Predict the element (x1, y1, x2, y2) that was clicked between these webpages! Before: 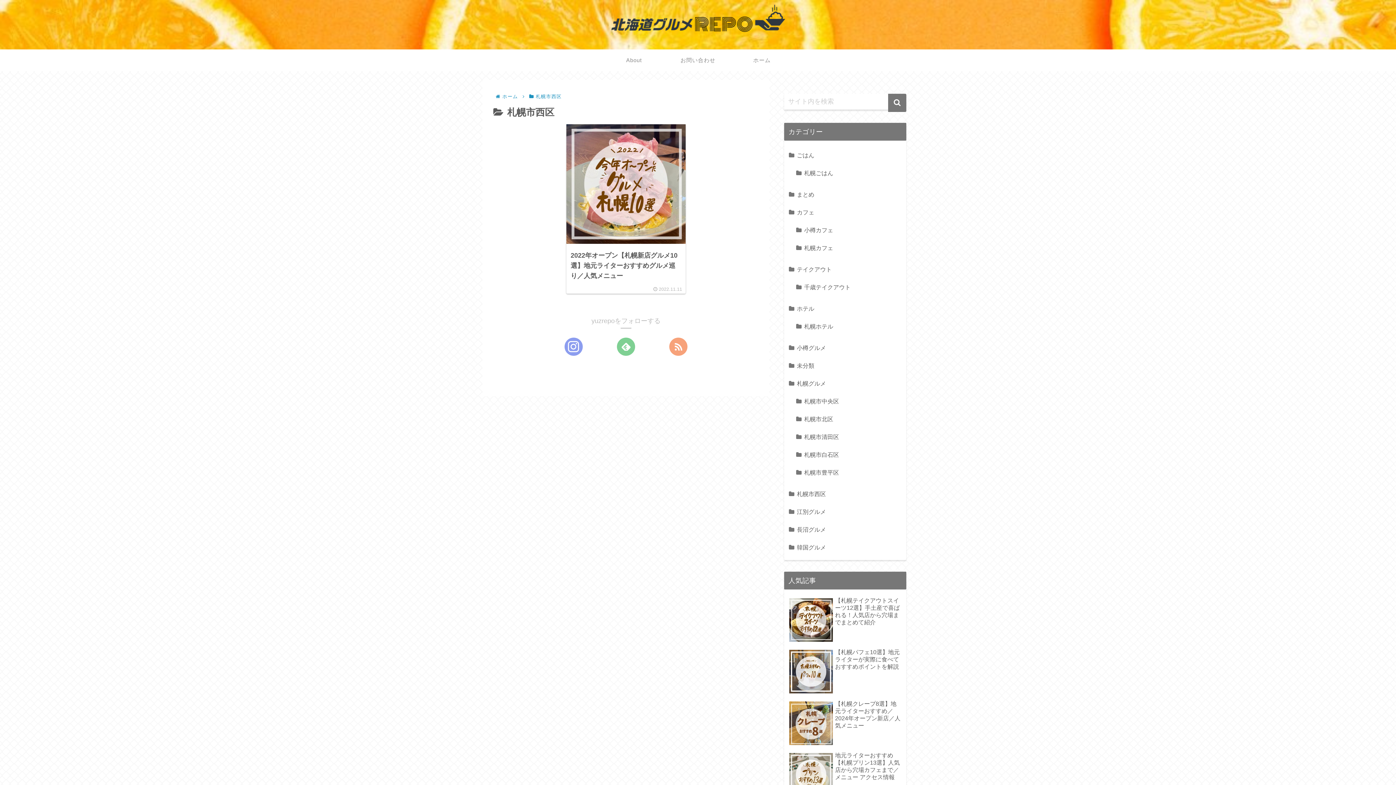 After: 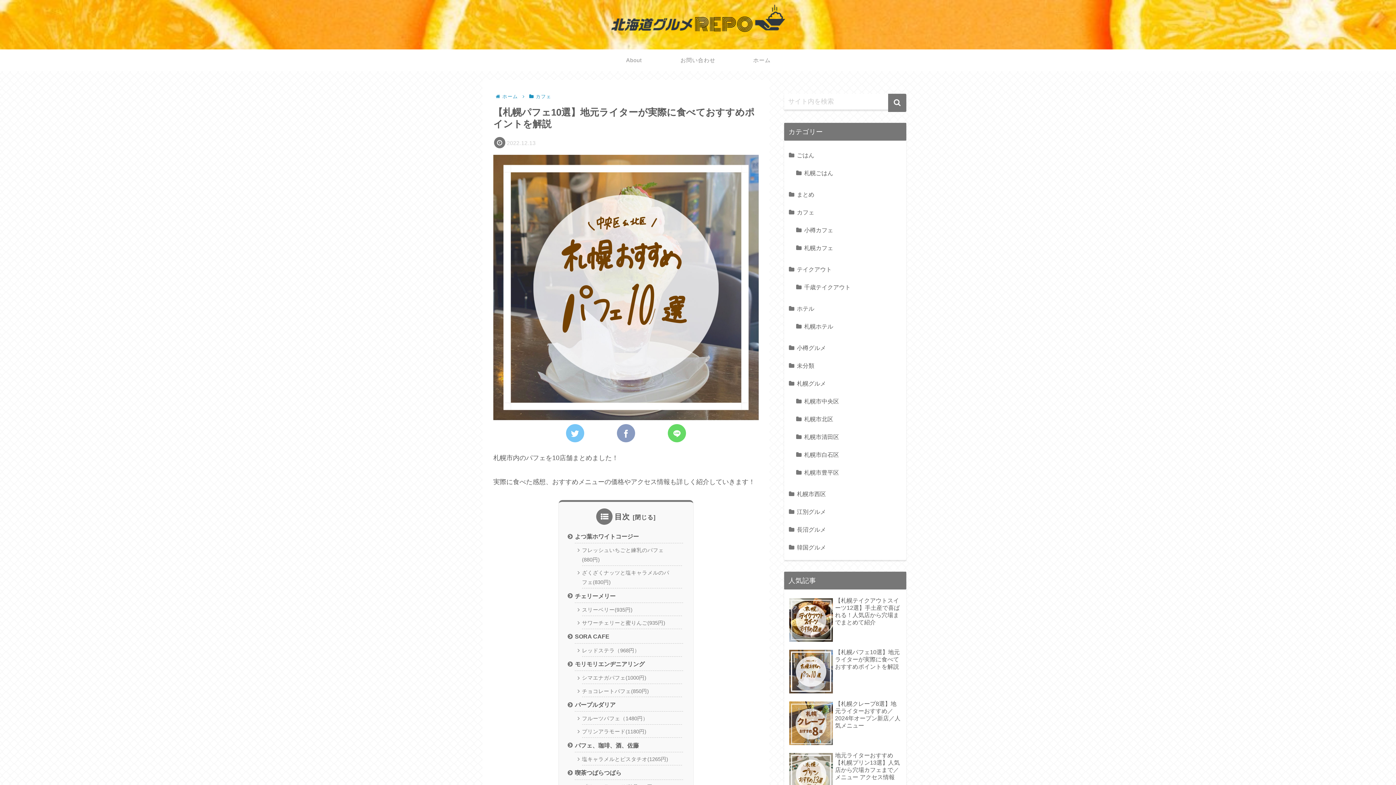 Action: bbox: (787, 647, 903, 697) label: 【札幌パフェ10選】地元ライターが実際に食べておすすめポイントを解説